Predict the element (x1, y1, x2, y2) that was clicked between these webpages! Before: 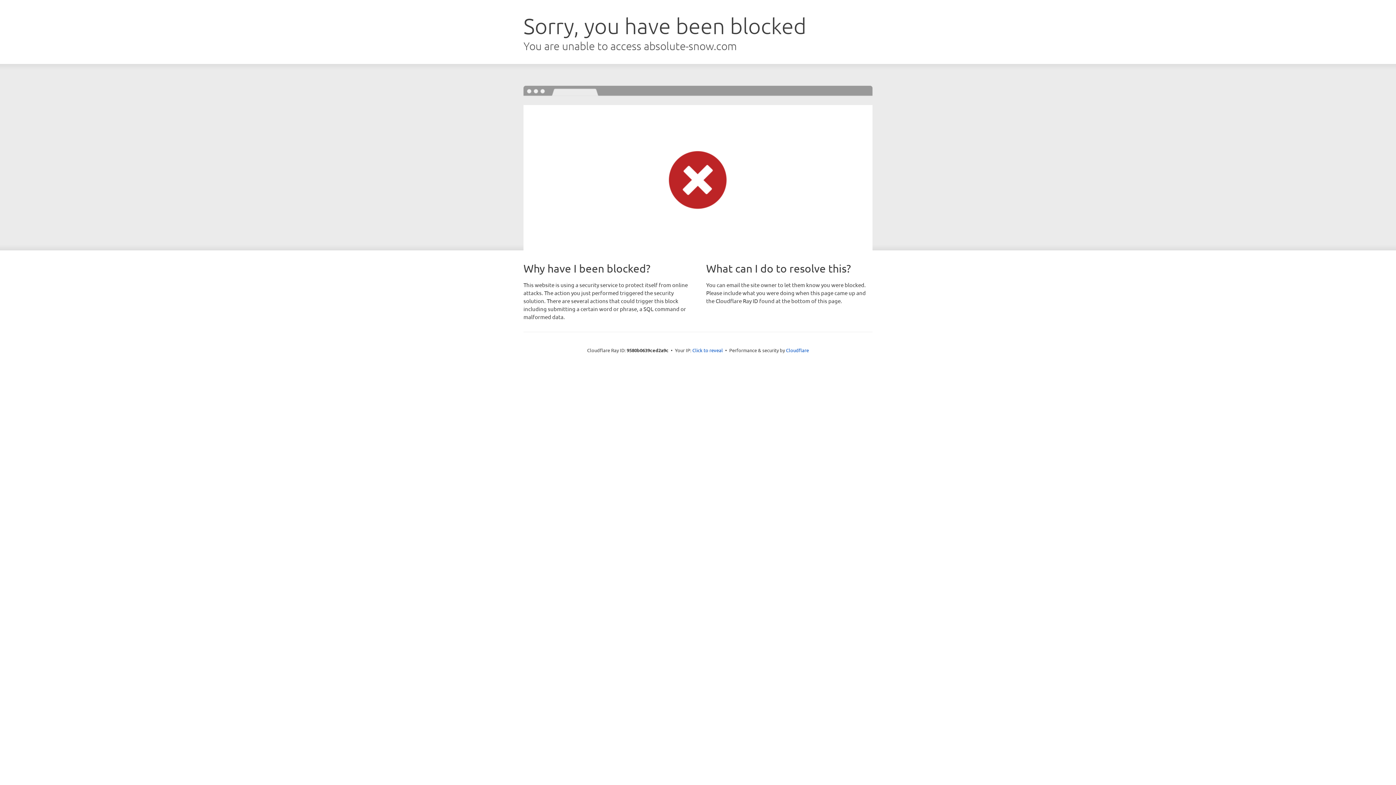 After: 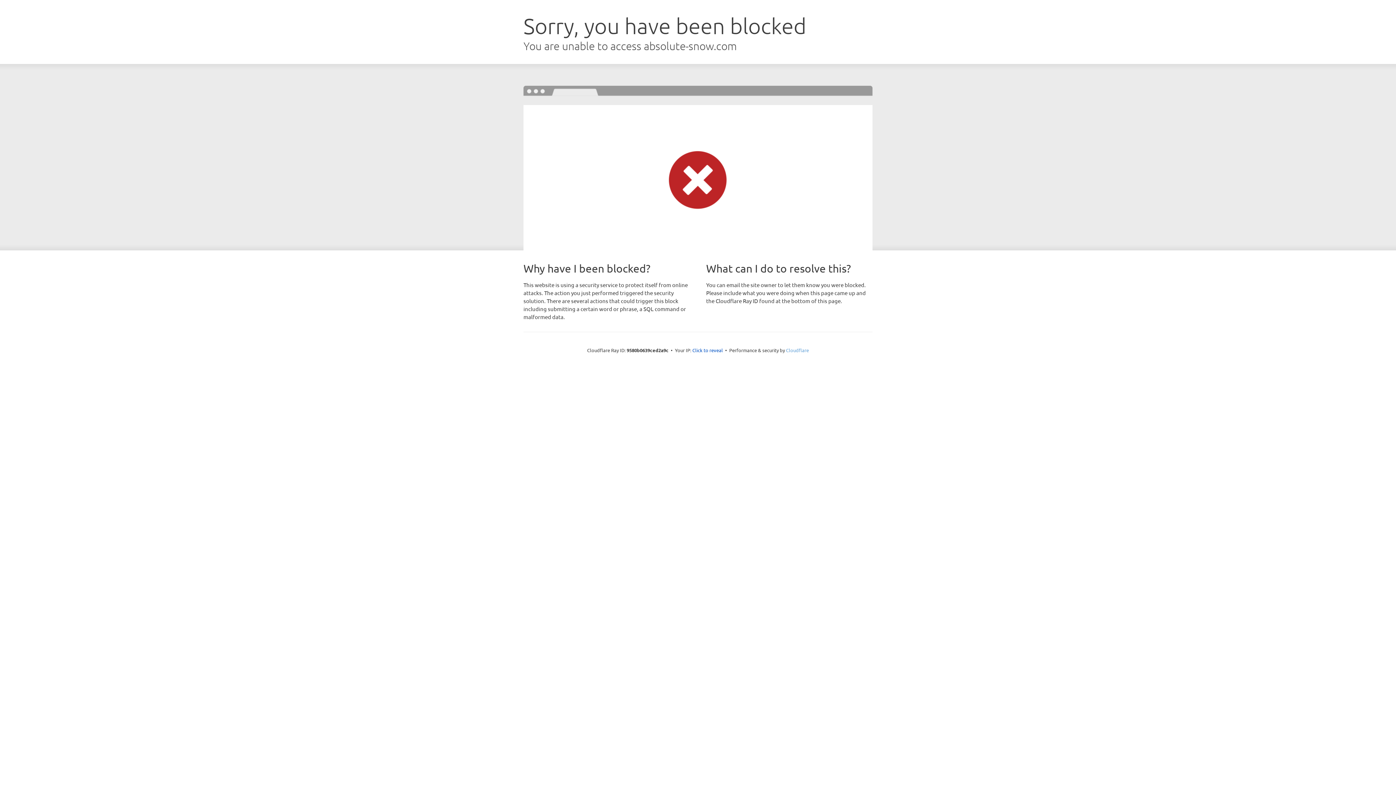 Action: bbox: (786, 347, 809, 353) label: Cloudflare